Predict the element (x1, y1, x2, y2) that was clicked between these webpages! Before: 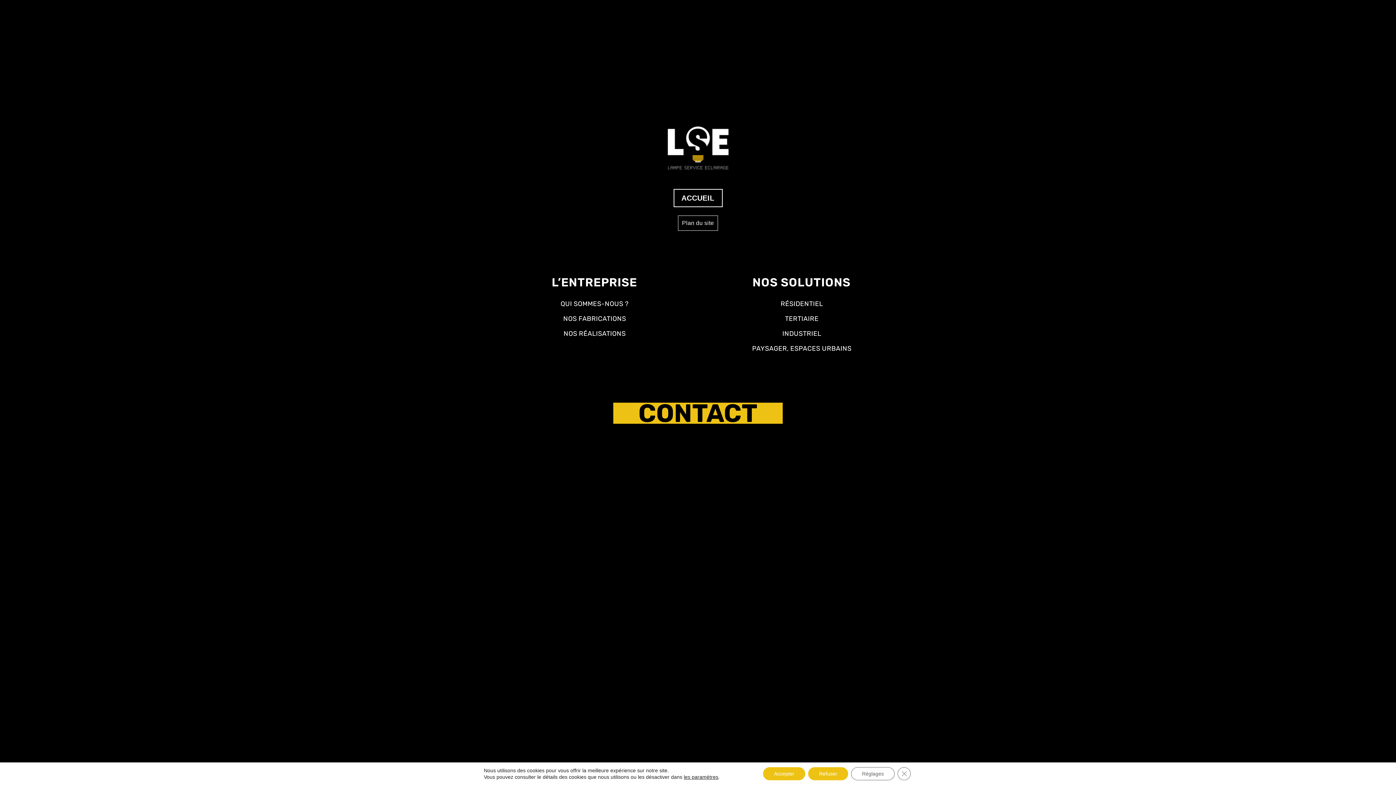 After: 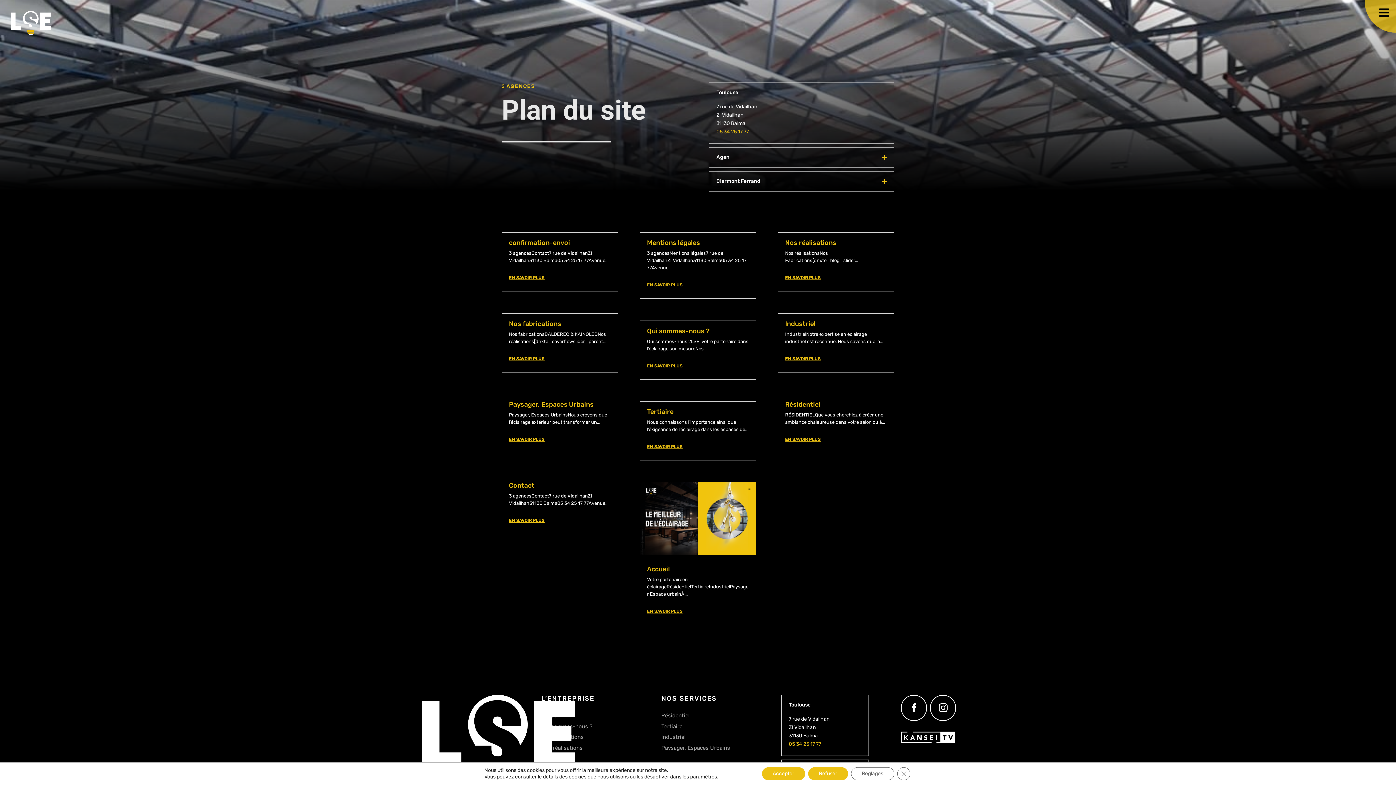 Action: bbox: (678, 215, 718, 230) label: Plan du site